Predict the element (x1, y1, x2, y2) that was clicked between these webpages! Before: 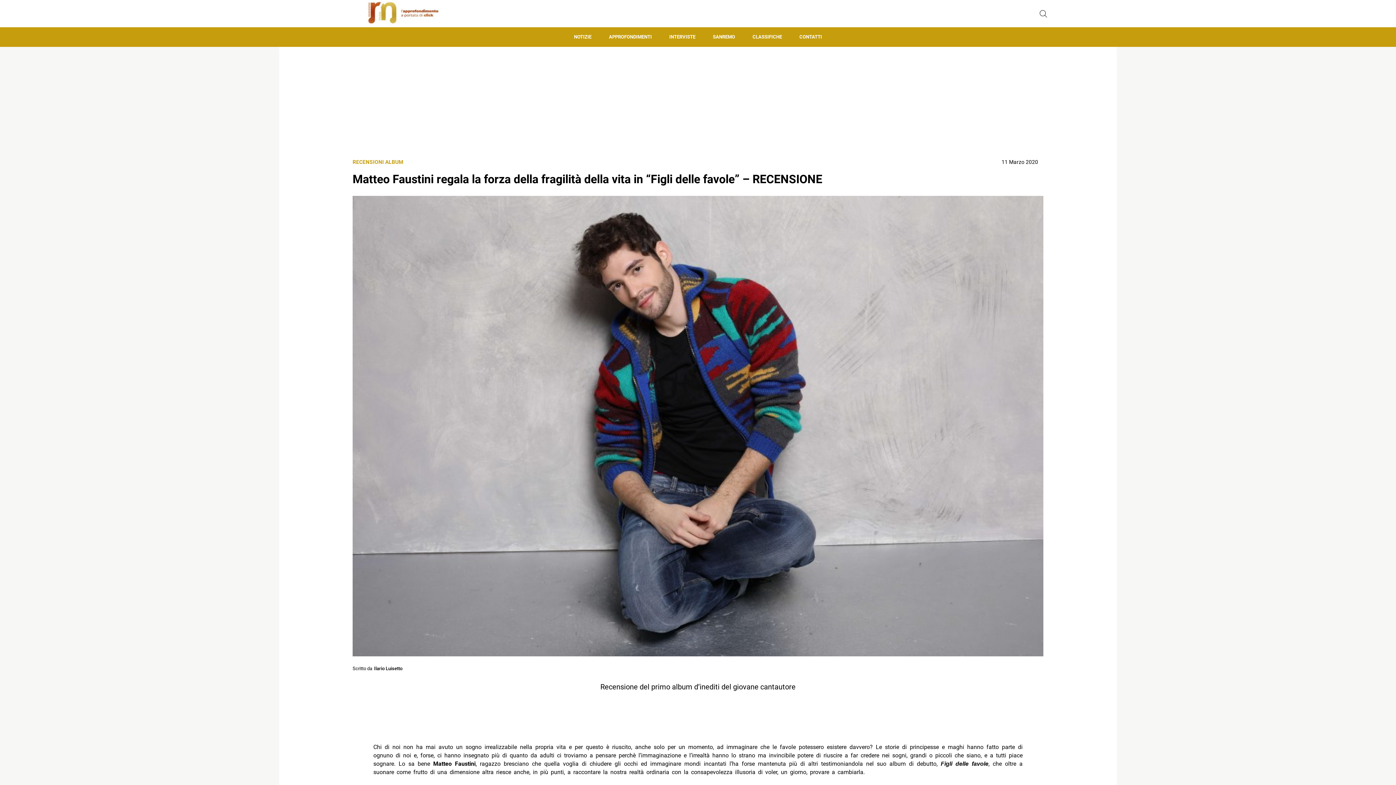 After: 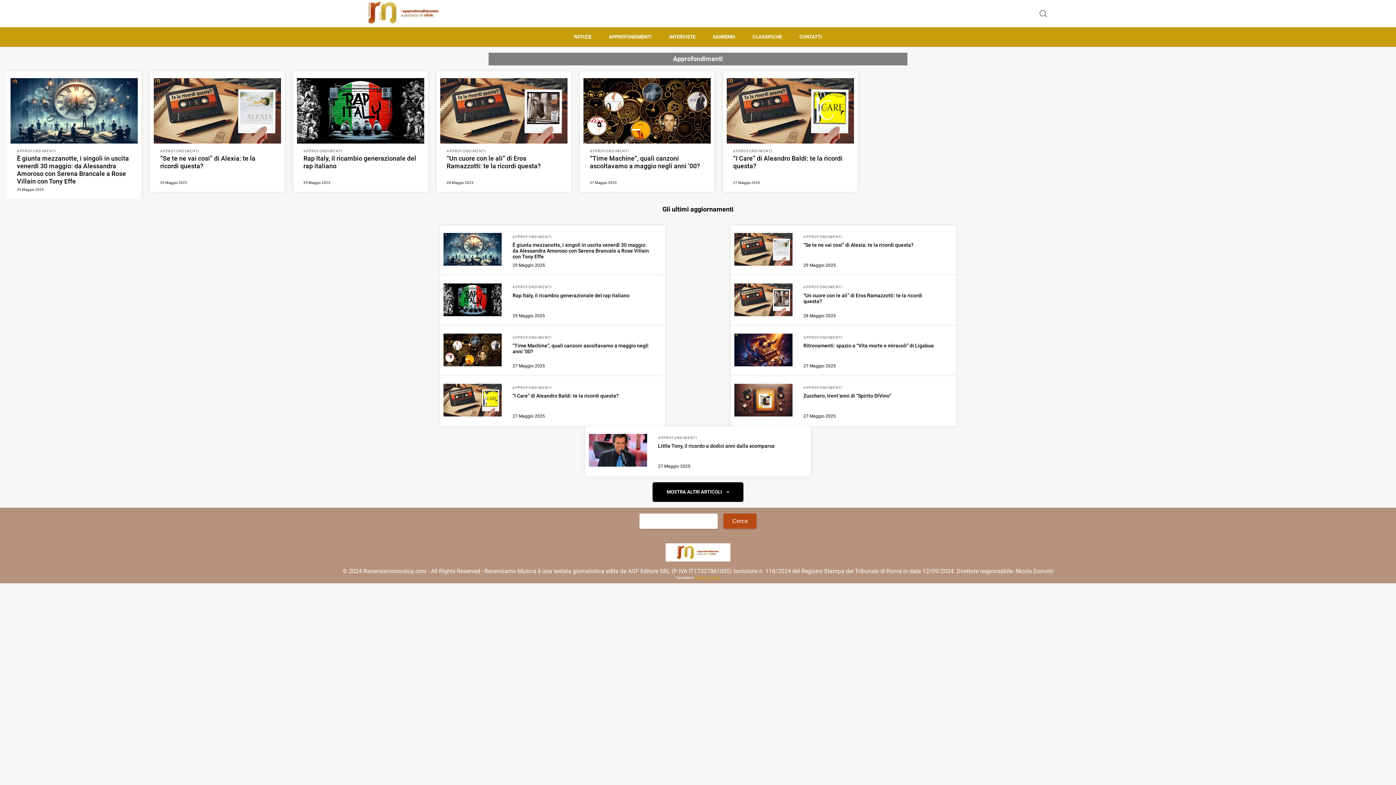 Action: label: APPROFONDIMENTI bbox: (600, 27, 660, 46)